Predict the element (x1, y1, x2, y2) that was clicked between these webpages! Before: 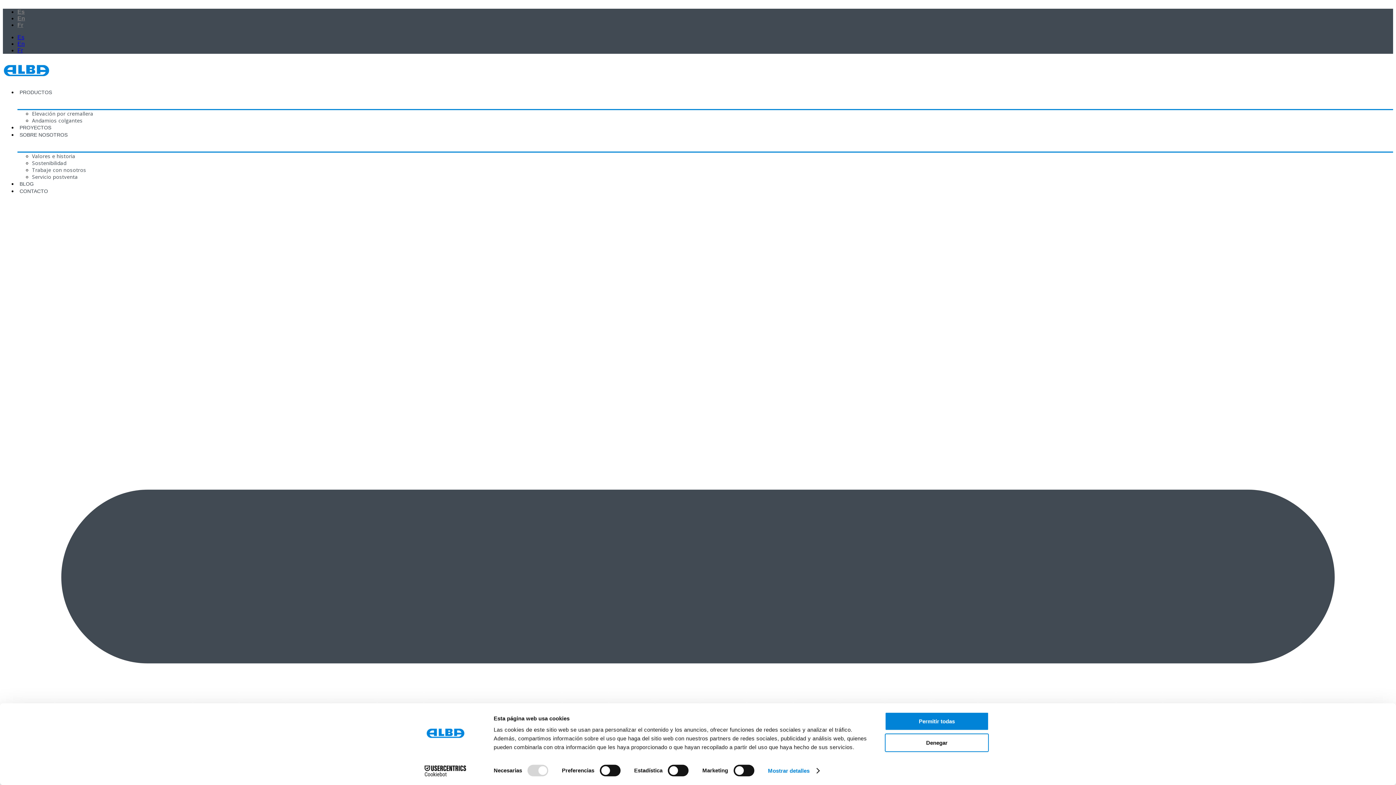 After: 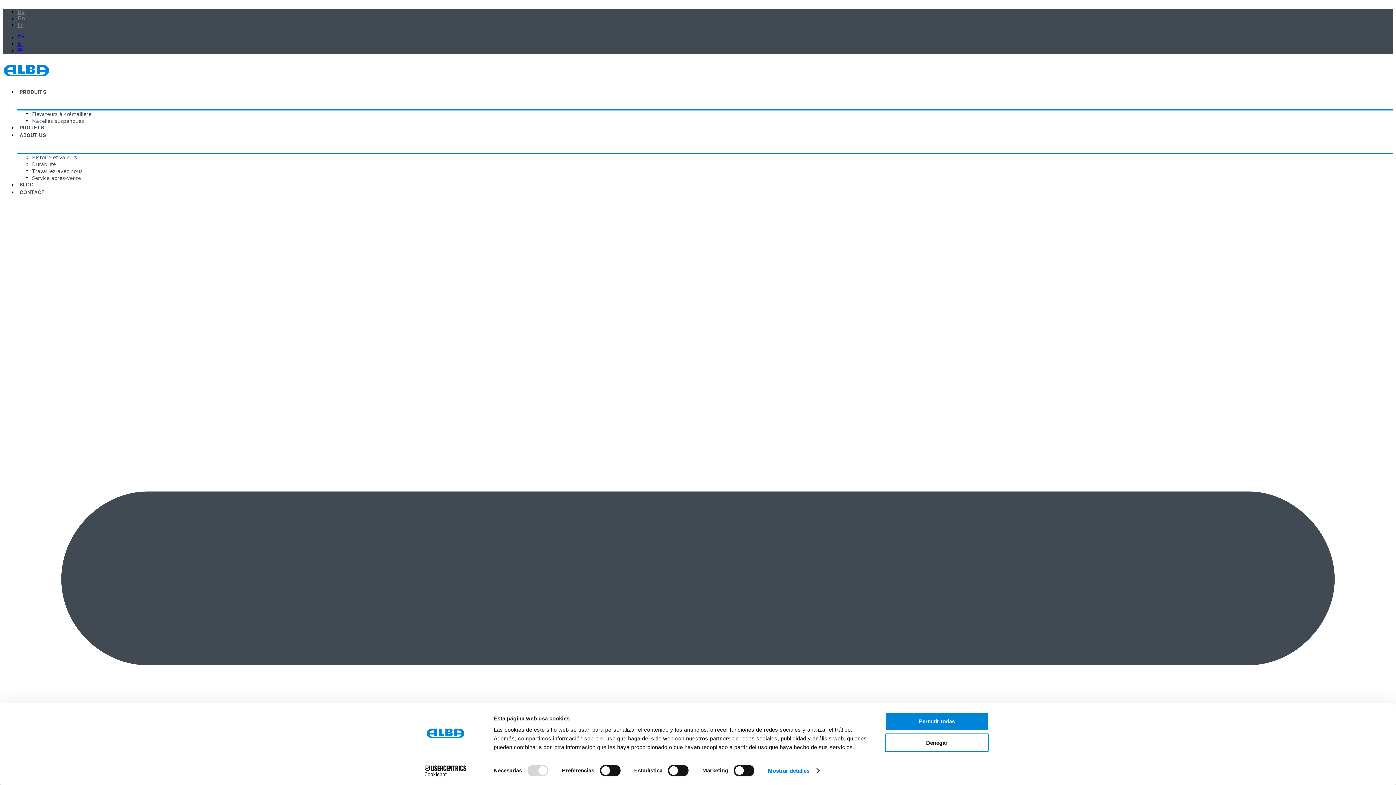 Action: bbox: (17, 47, 22, 53) label: Fr